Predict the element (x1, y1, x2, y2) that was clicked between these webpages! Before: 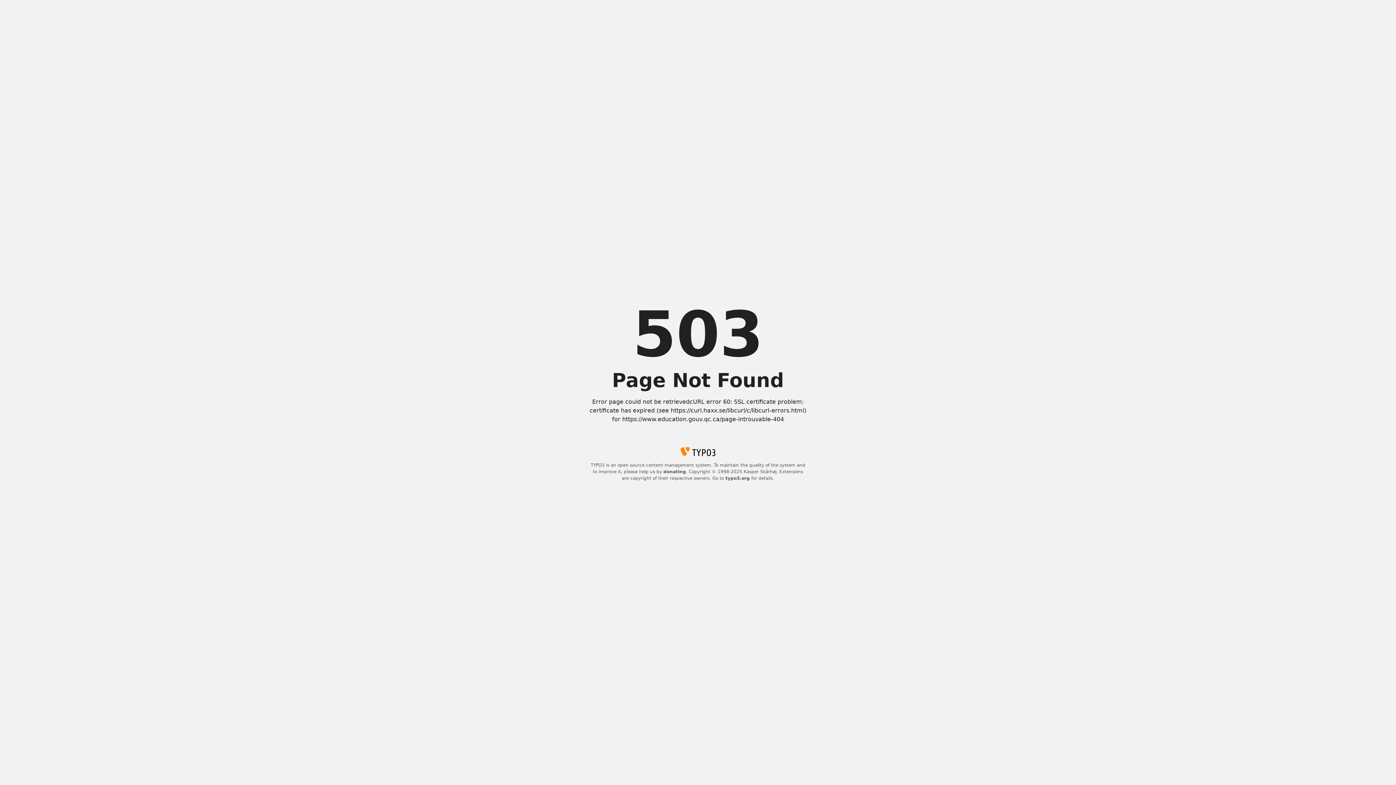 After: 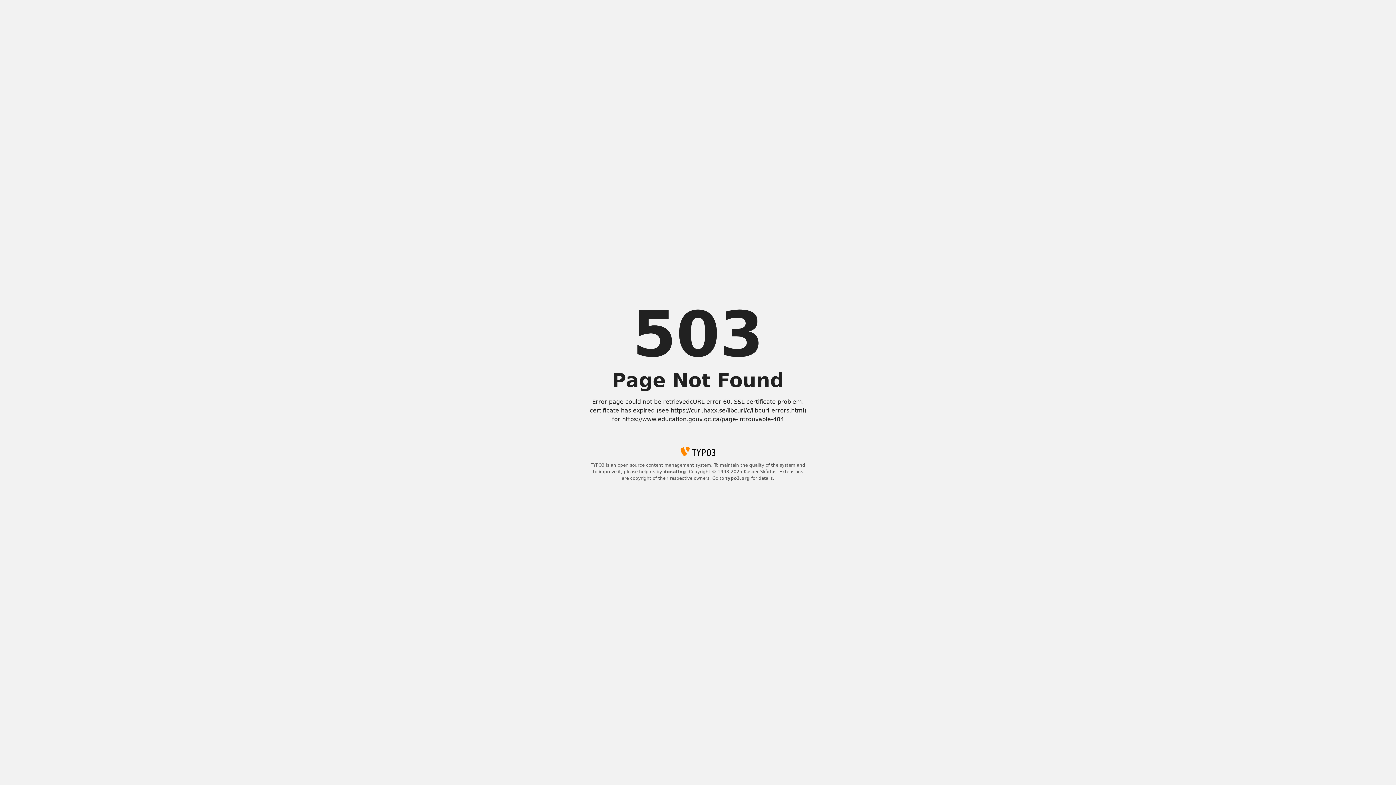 Action: label: typo3.org bbox: (725, 476, 750, 481)